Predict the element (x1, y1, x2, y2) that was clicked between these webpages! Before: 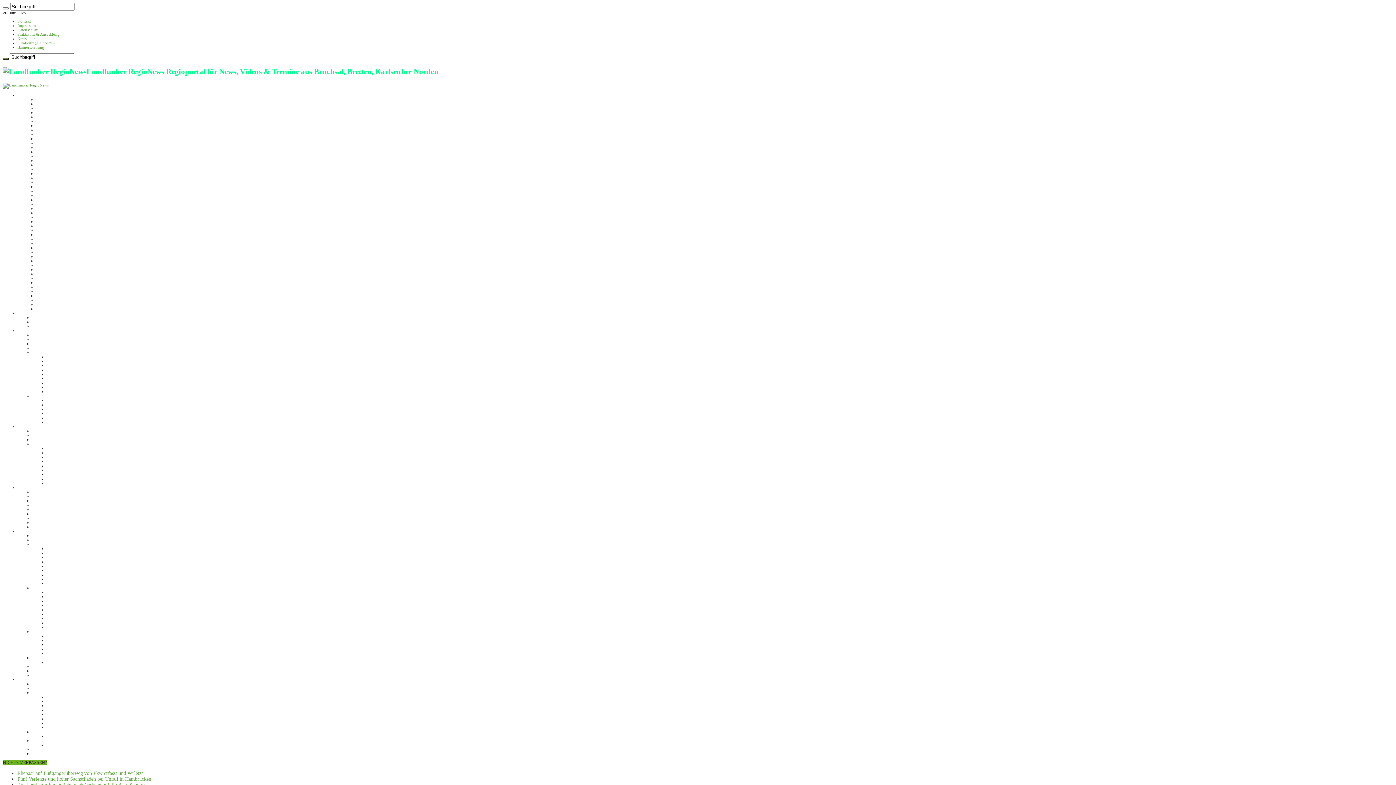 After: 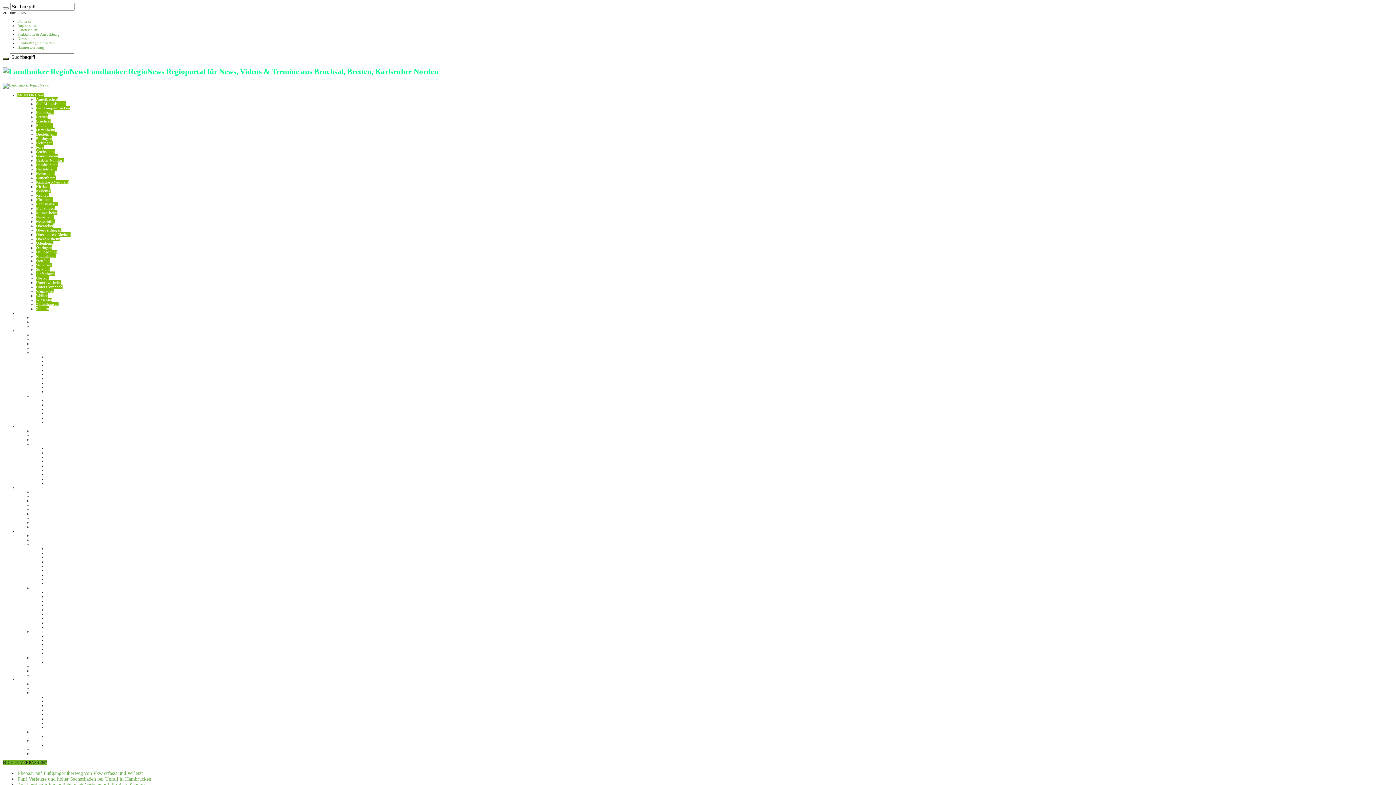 Action: label: Bretten bbox: (36, 114, 48, 118)